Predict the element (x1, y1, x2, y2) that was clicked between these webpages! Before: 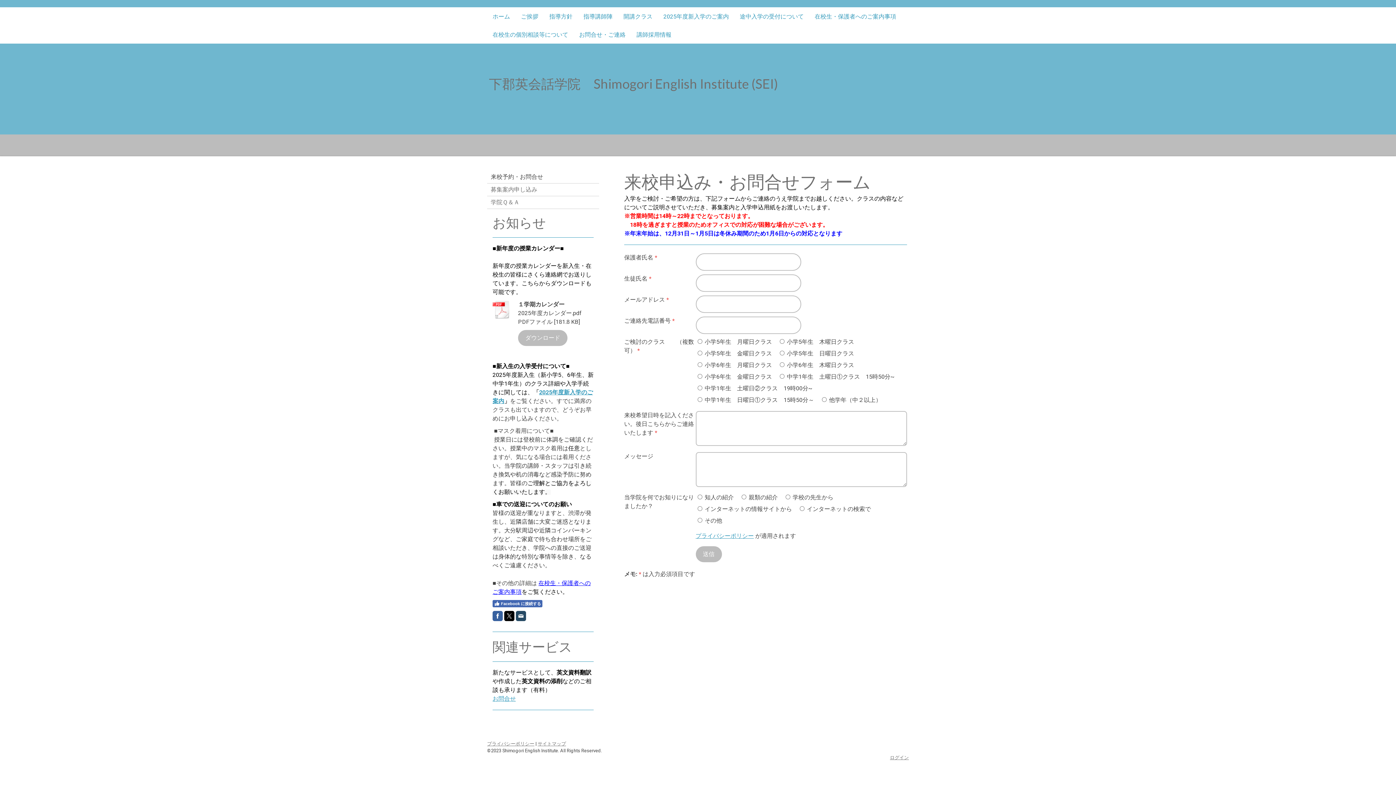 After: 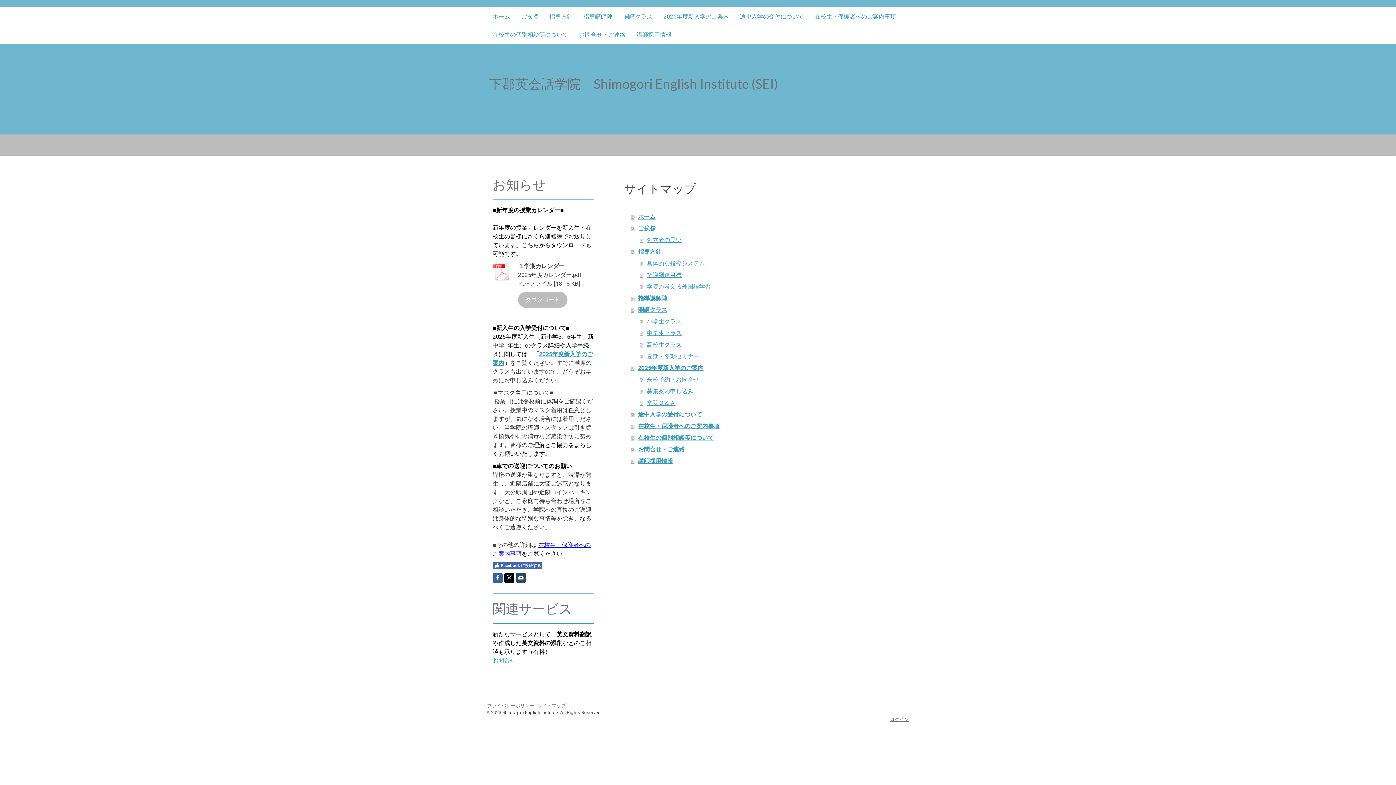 Action: label: サイトマップ bbox: (537, 741, 566, 746)